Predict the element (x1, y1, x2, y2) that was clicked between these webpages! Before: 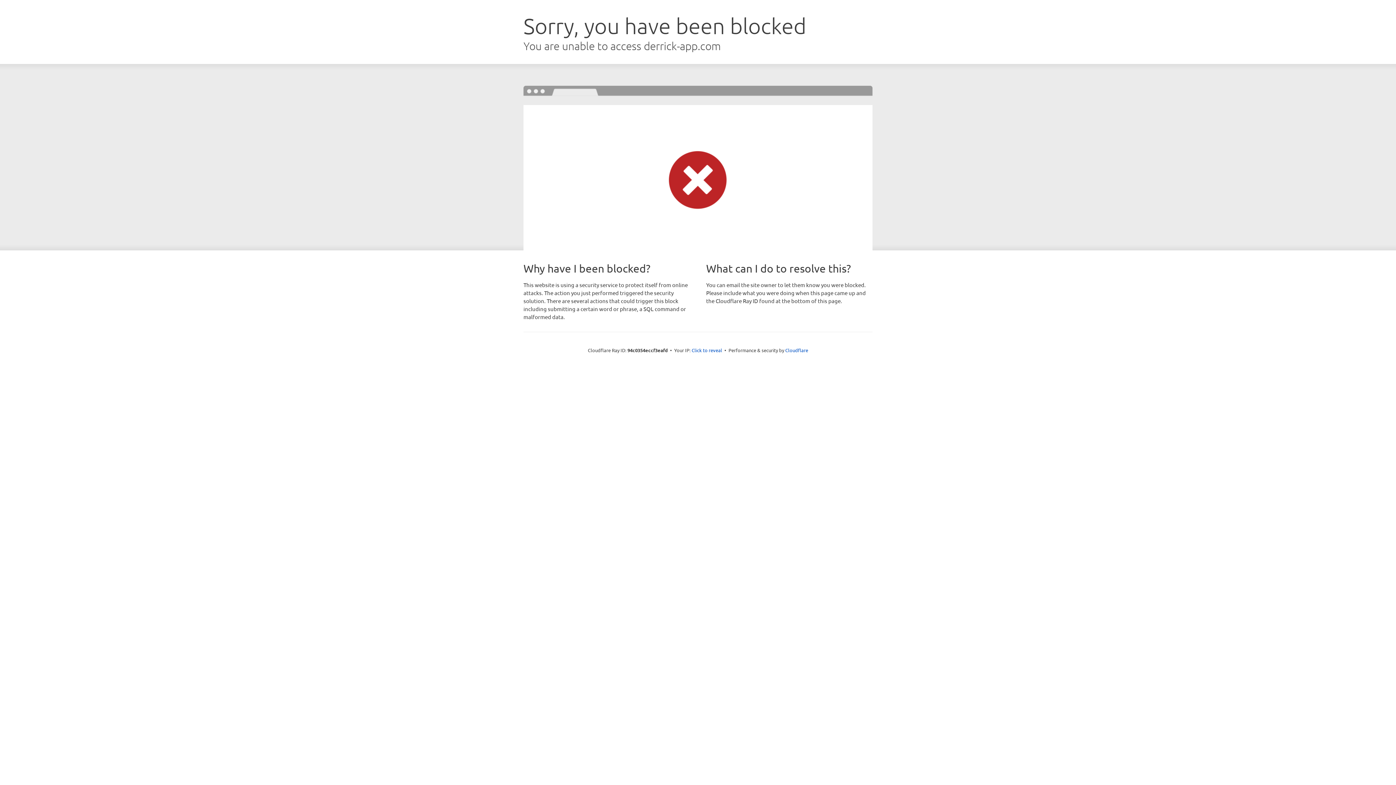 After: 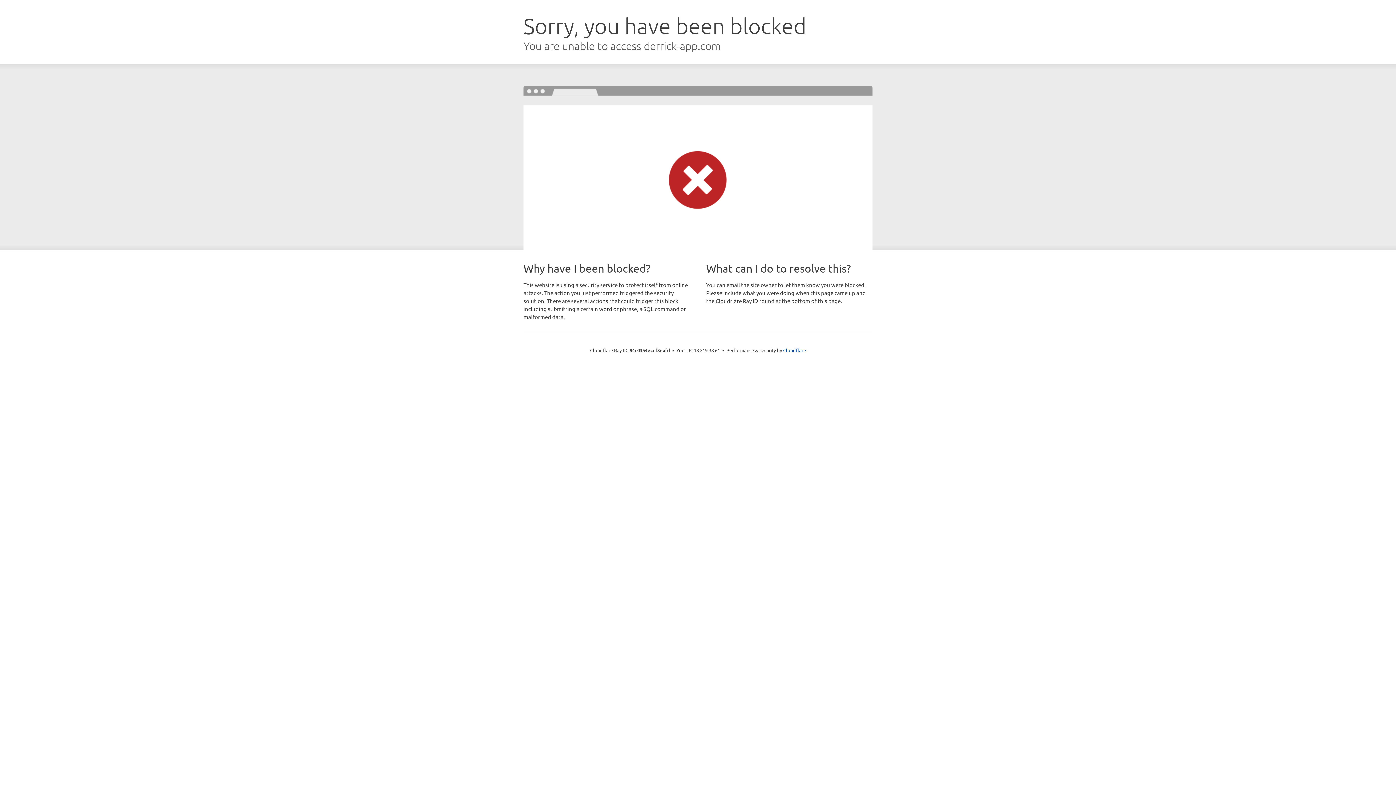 Action: label: Click to reveal bbox: (691, 346, 722, 353)